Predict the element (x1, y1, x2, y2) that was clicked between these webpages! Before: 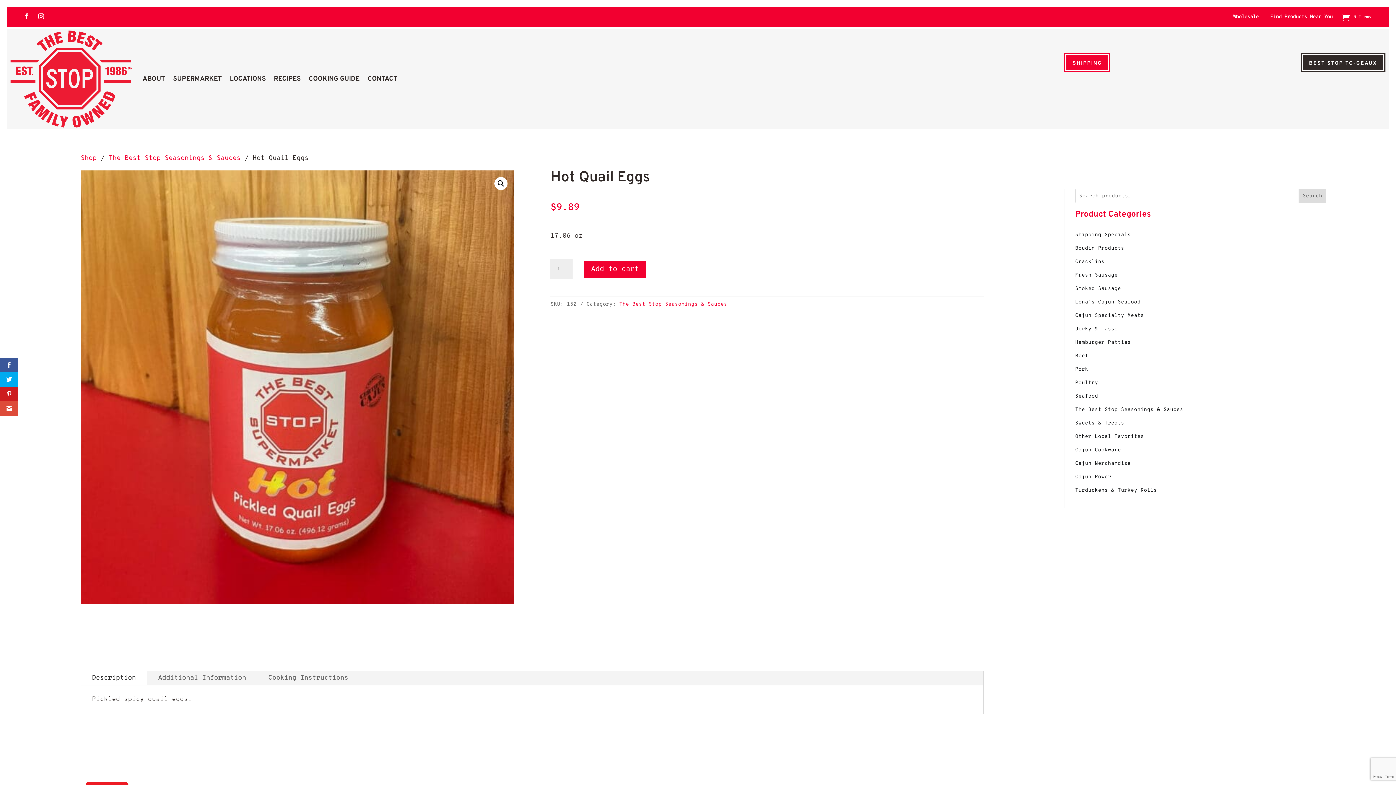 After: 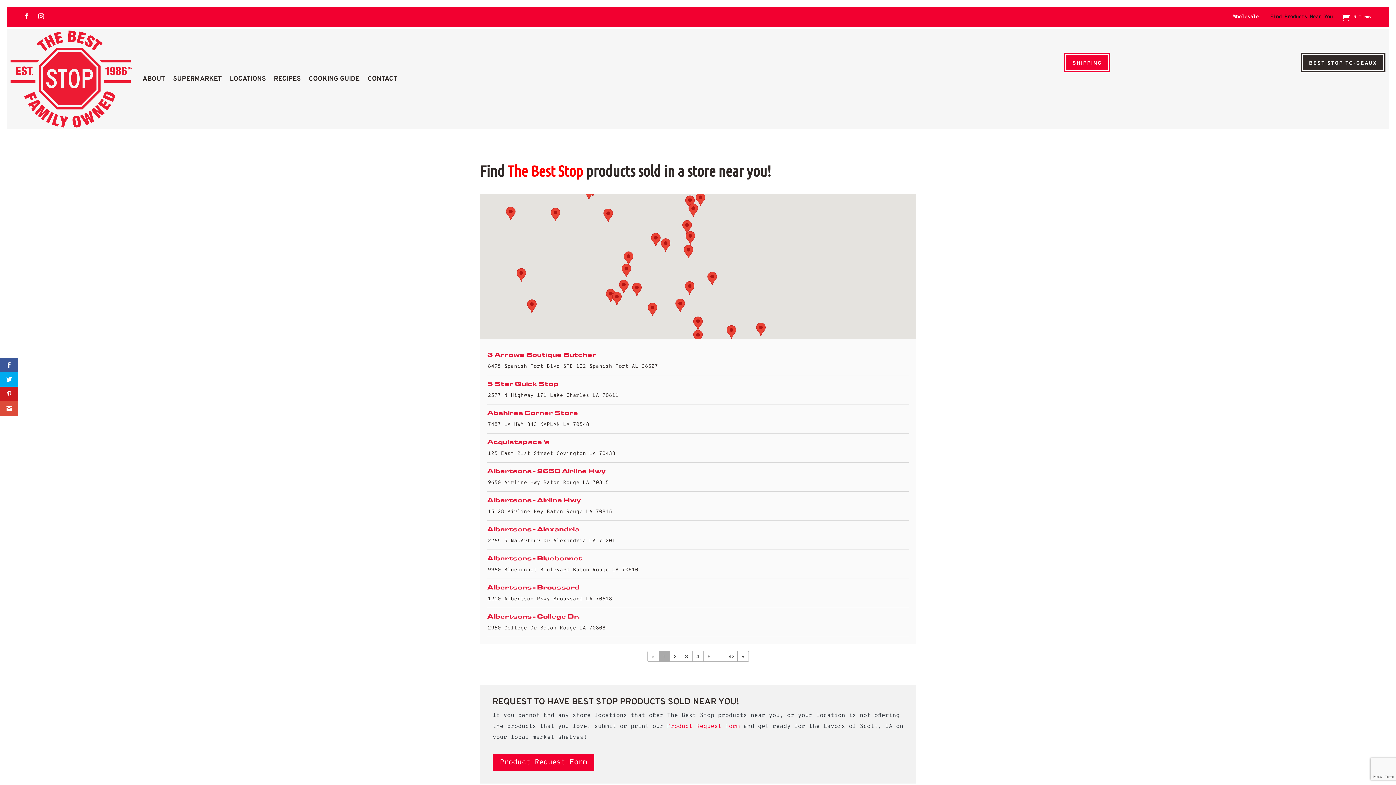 Action: bbox: (1268, 14, 1334, 22) label: Find Products Near You